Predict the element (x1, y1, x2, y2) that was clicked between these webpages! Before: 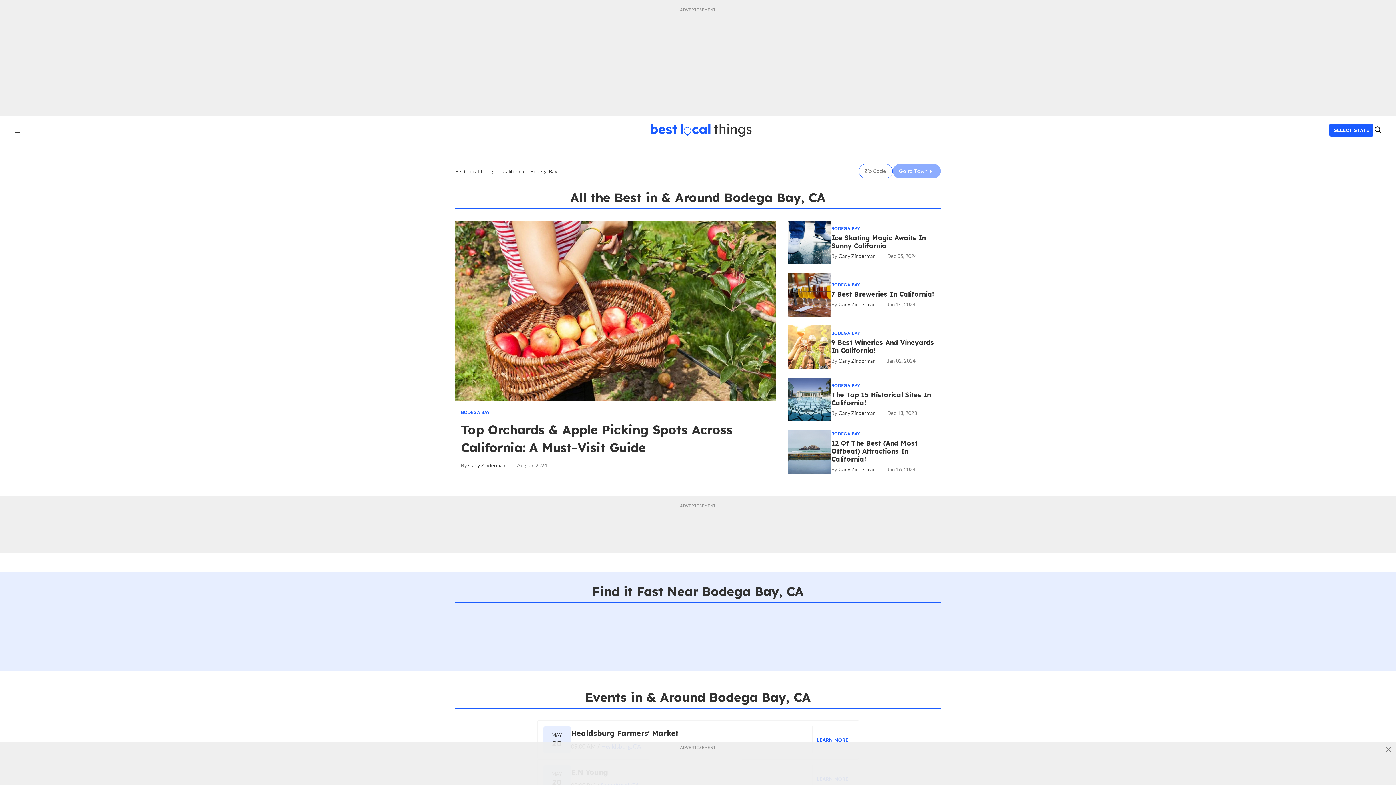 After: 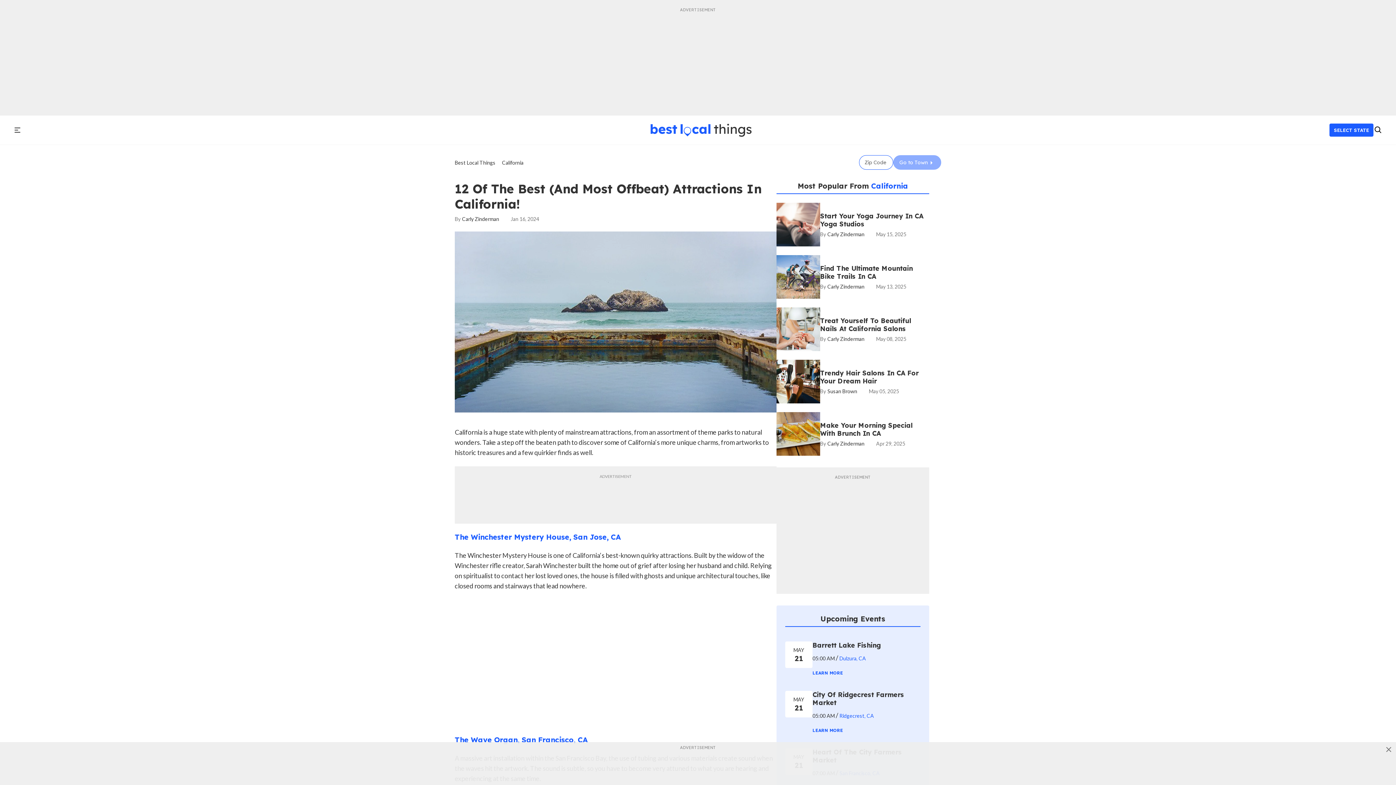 Action: label: 12 of the Best (and Most Offbeat) Attractions in California! bbox: (787, 448, 831, 454)